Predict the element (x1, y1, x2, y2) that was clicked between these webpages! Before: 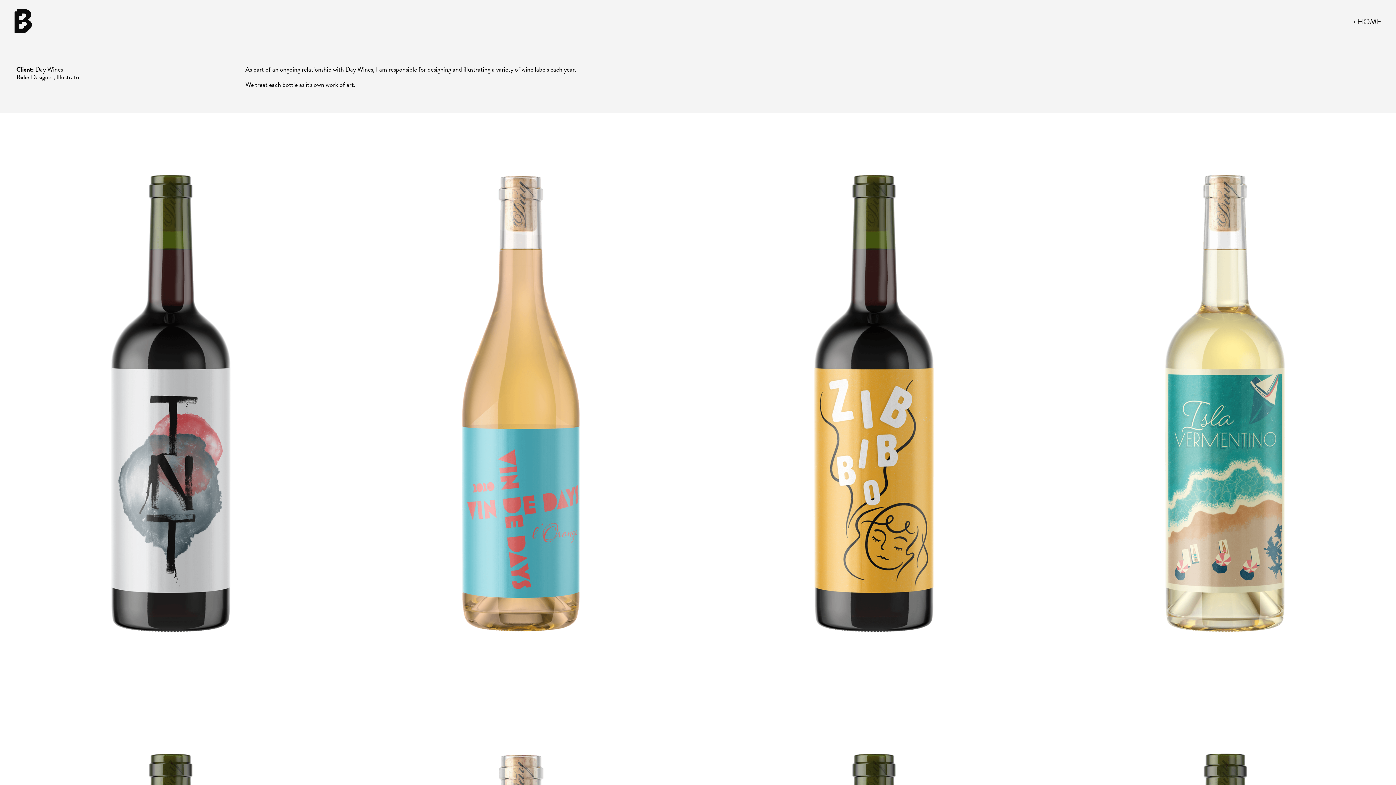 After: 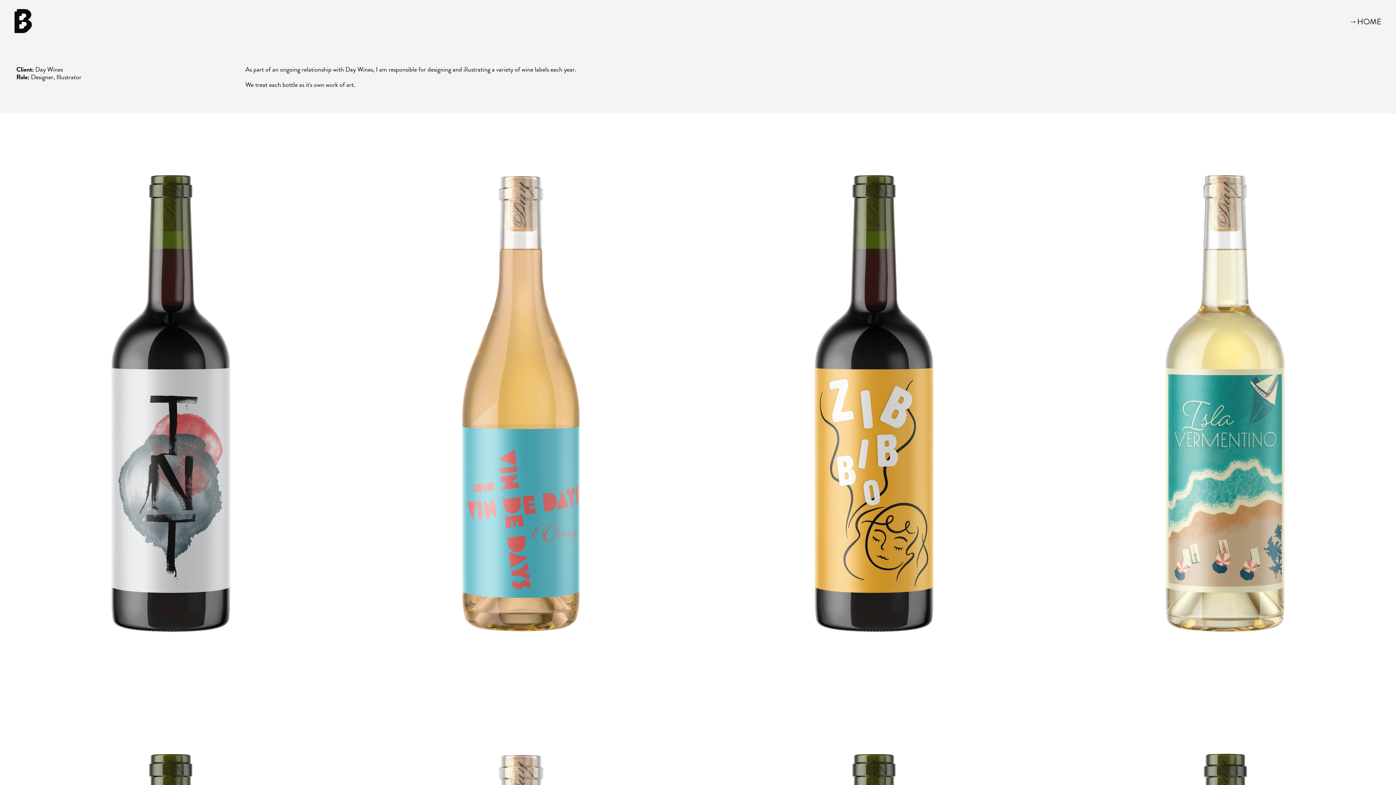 Action: bbox: (14, 9, 32, 34)